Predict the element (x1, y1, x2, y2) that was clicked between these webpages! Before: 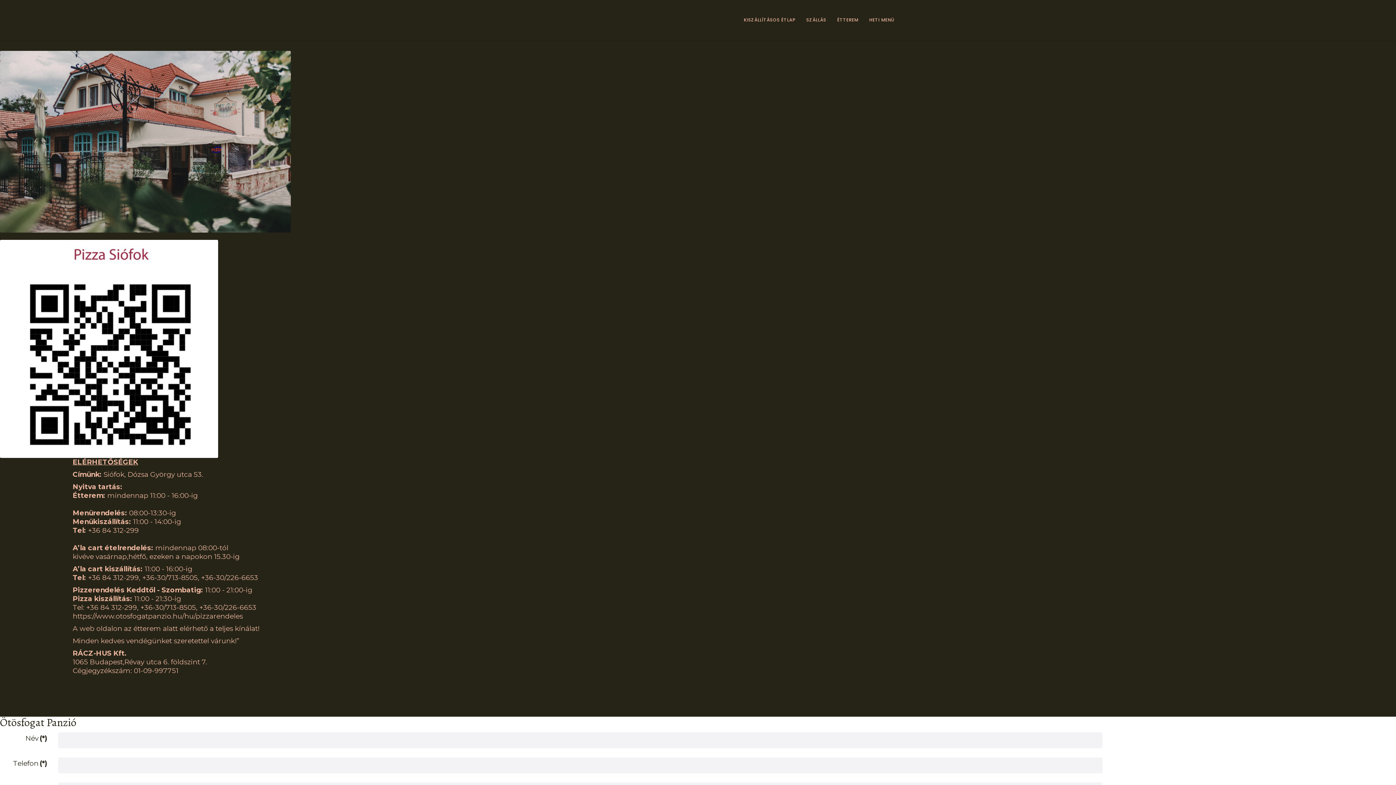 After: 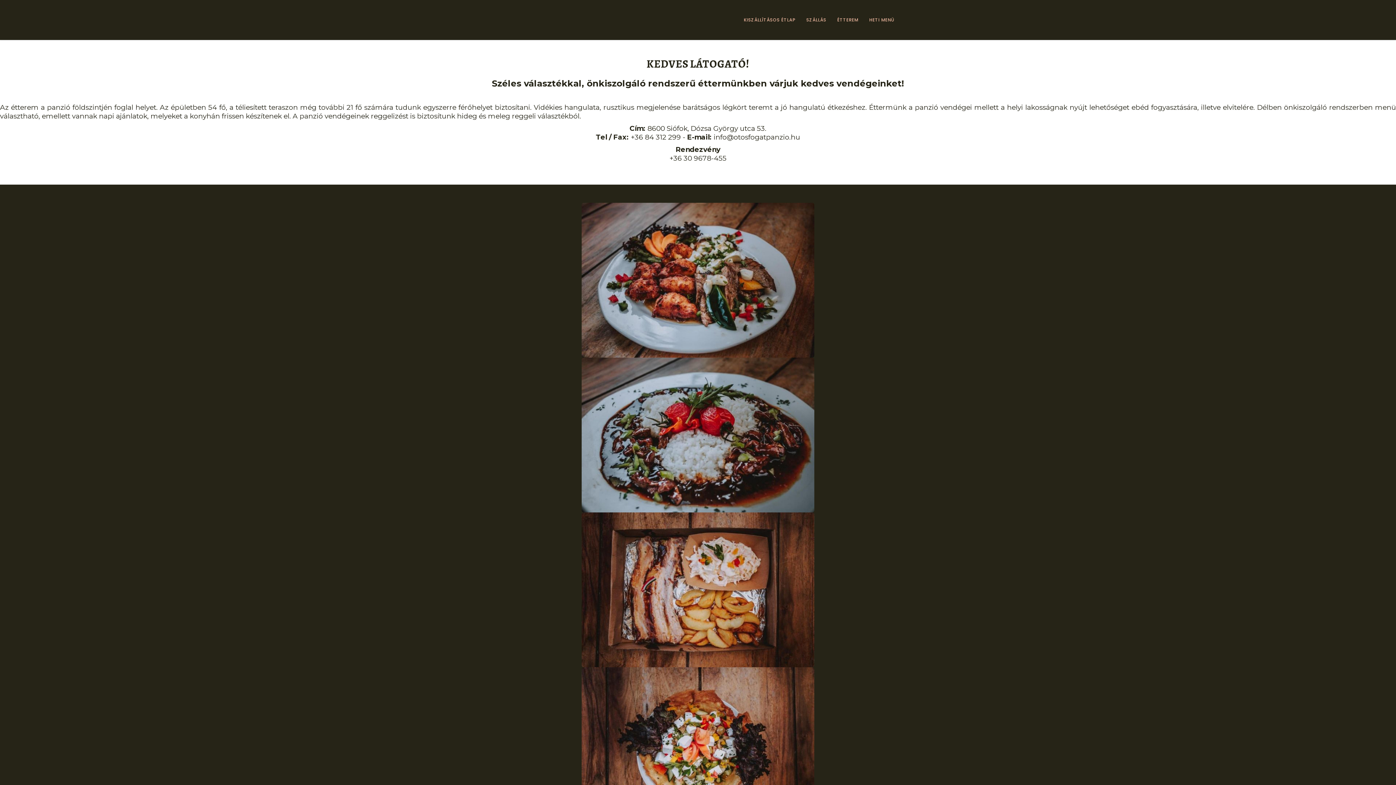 Action: label: ÉTTEREM bbox: (832, 3, 864, 36)